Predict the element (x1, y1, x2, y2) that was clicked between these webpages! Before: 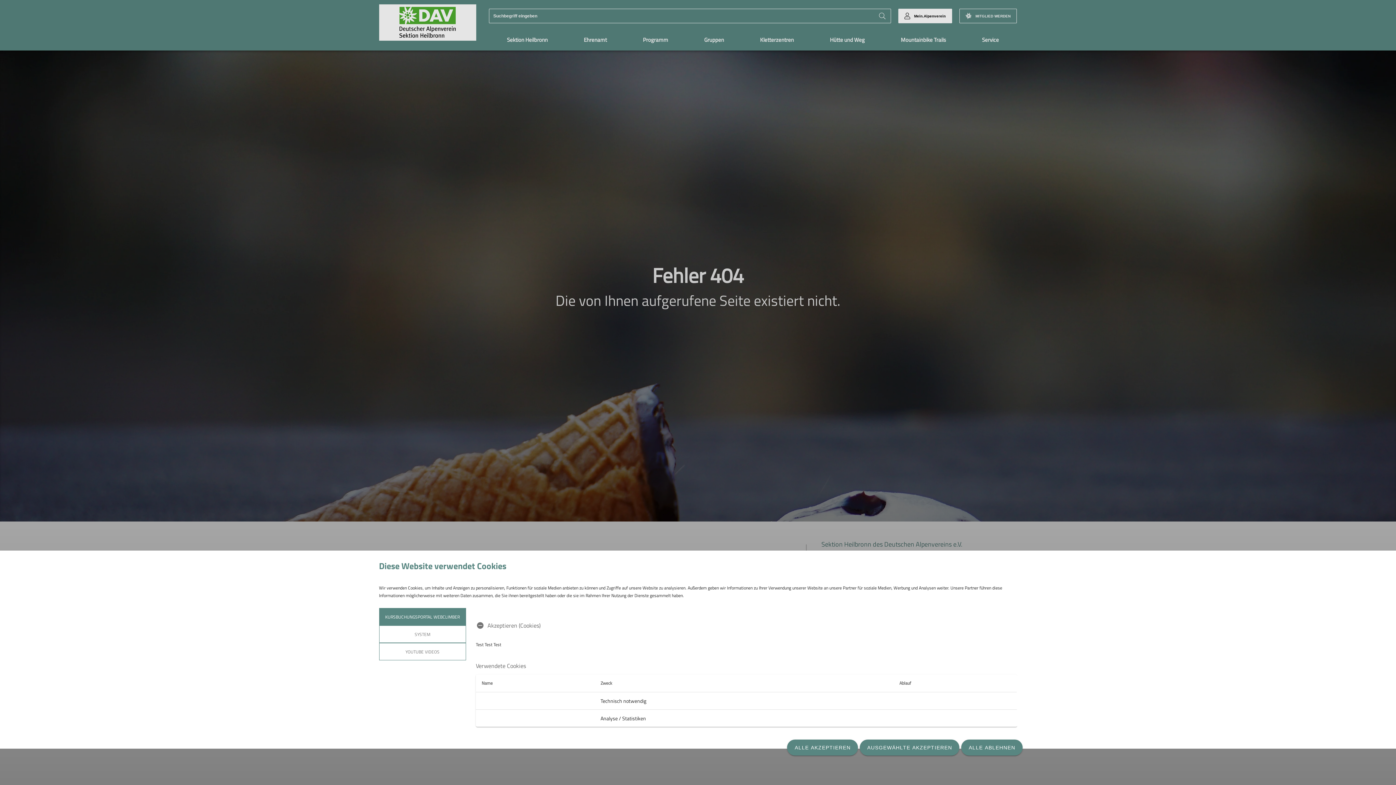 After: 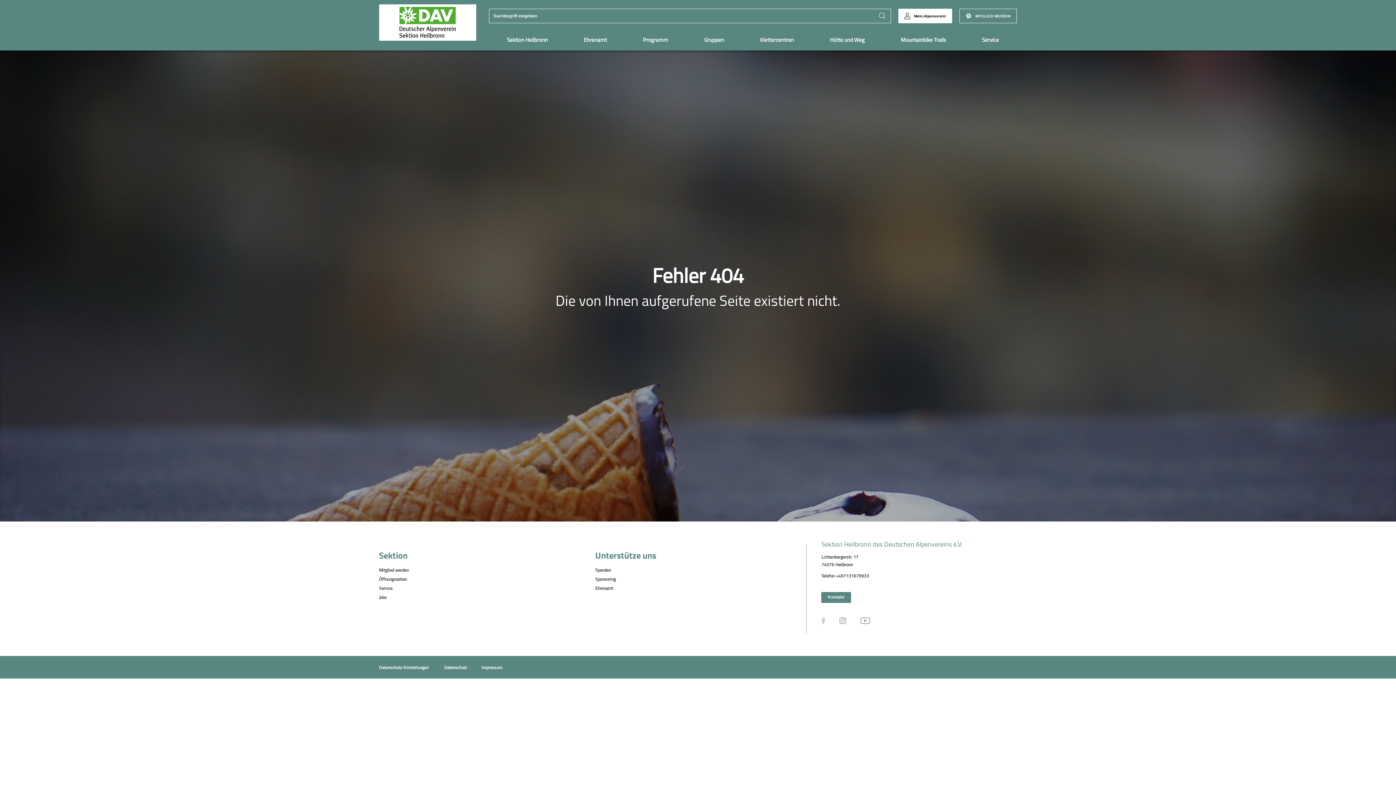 Action: bbox: (859, 740, 959, 756) label: AUSGEWÄHLTE AKZEPTIEREN